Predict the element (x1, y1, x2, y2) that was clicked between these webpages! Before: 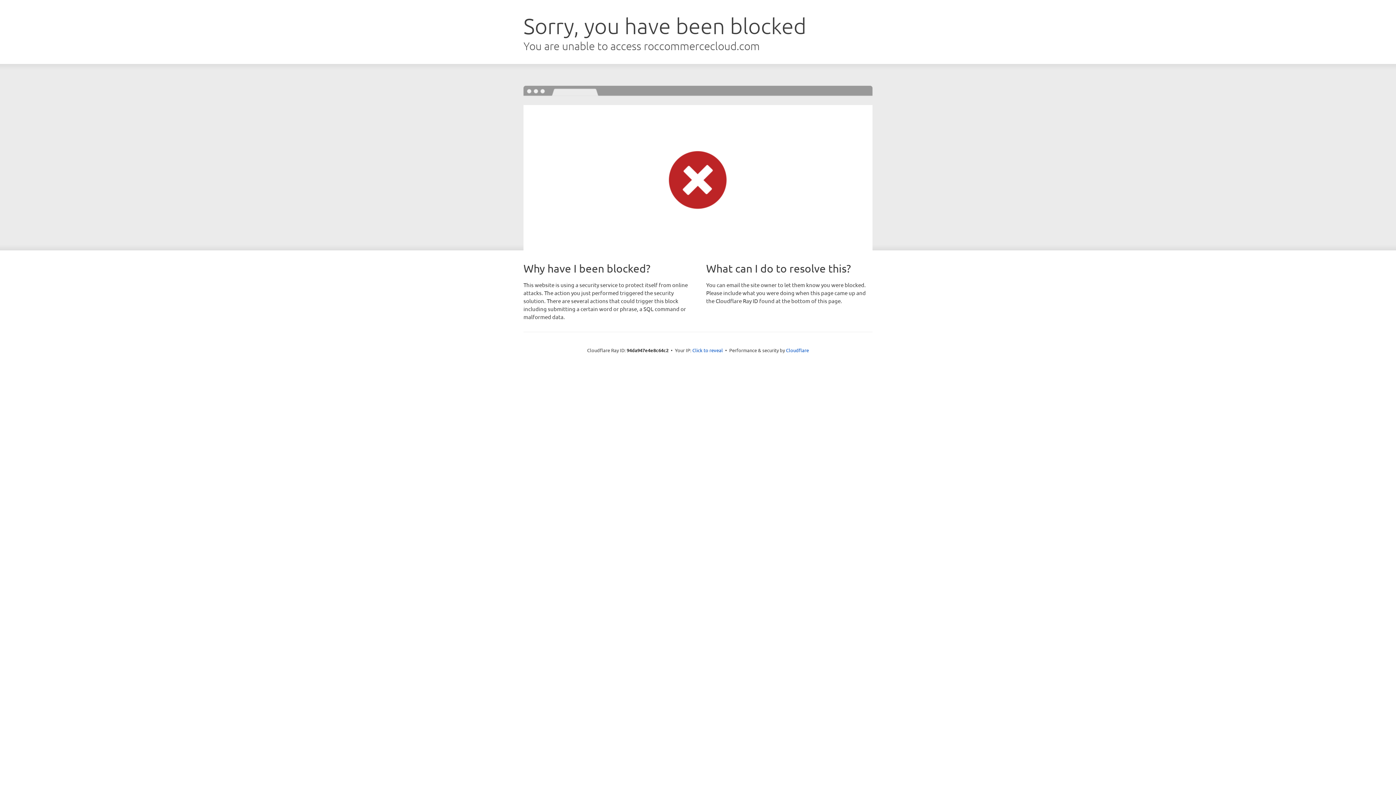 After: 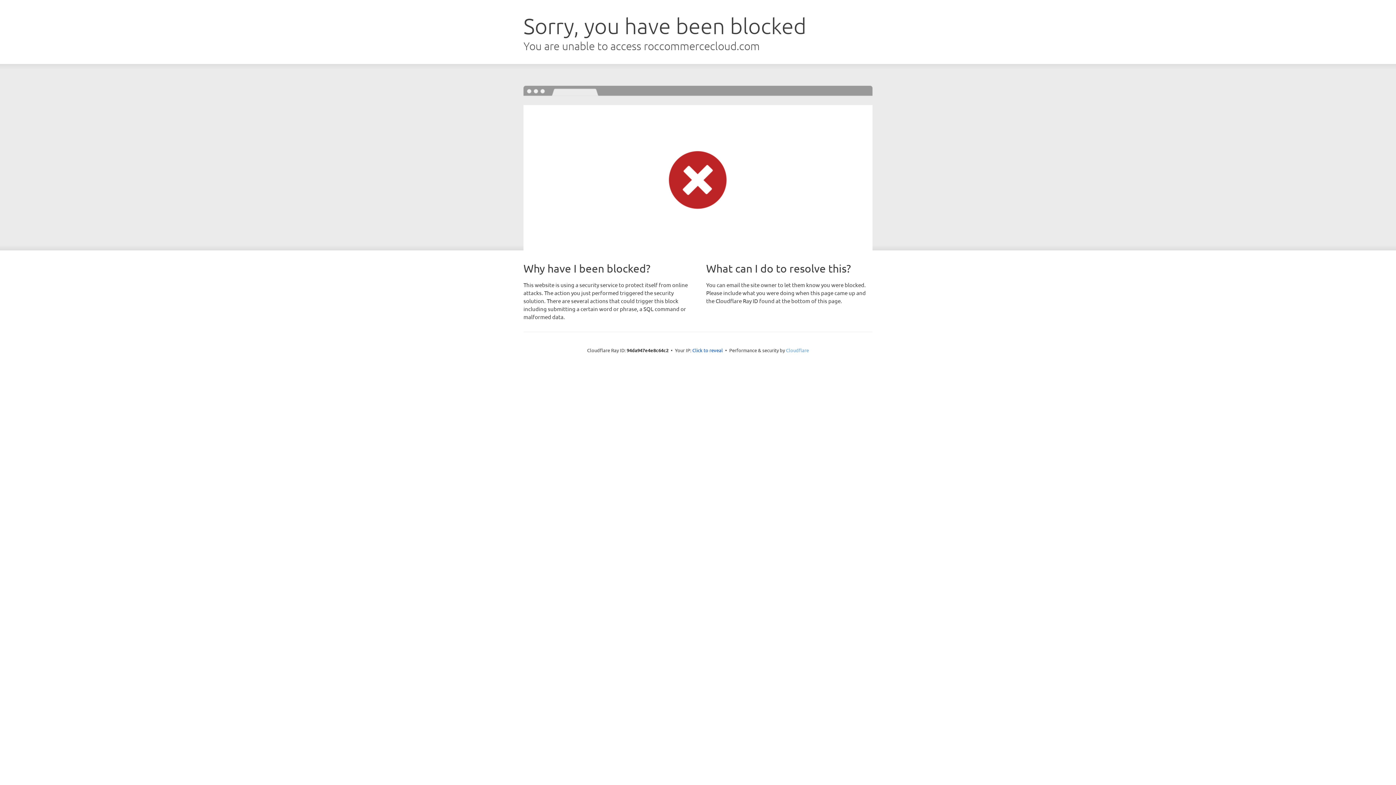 Action: label: Cloudflare bbox: (786, 347, 809, 353)